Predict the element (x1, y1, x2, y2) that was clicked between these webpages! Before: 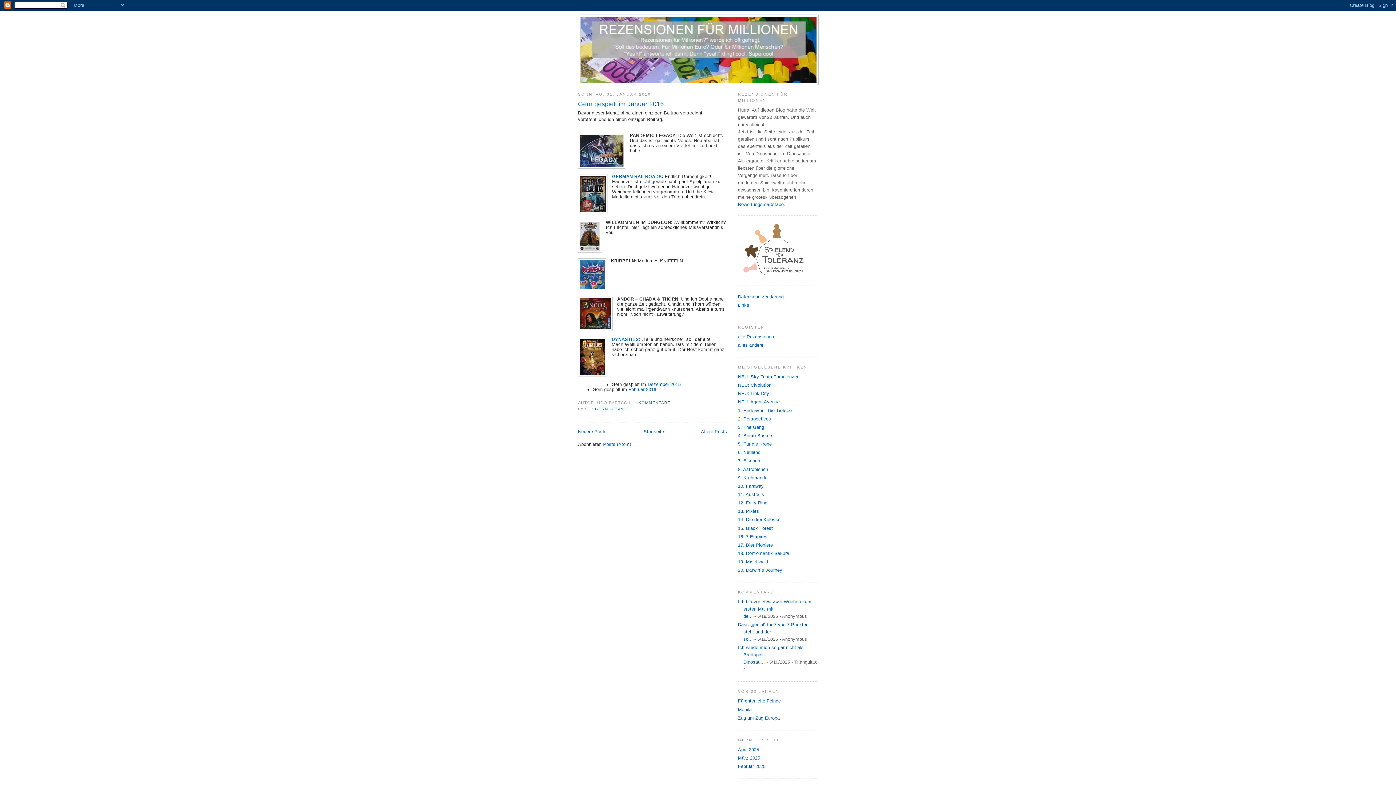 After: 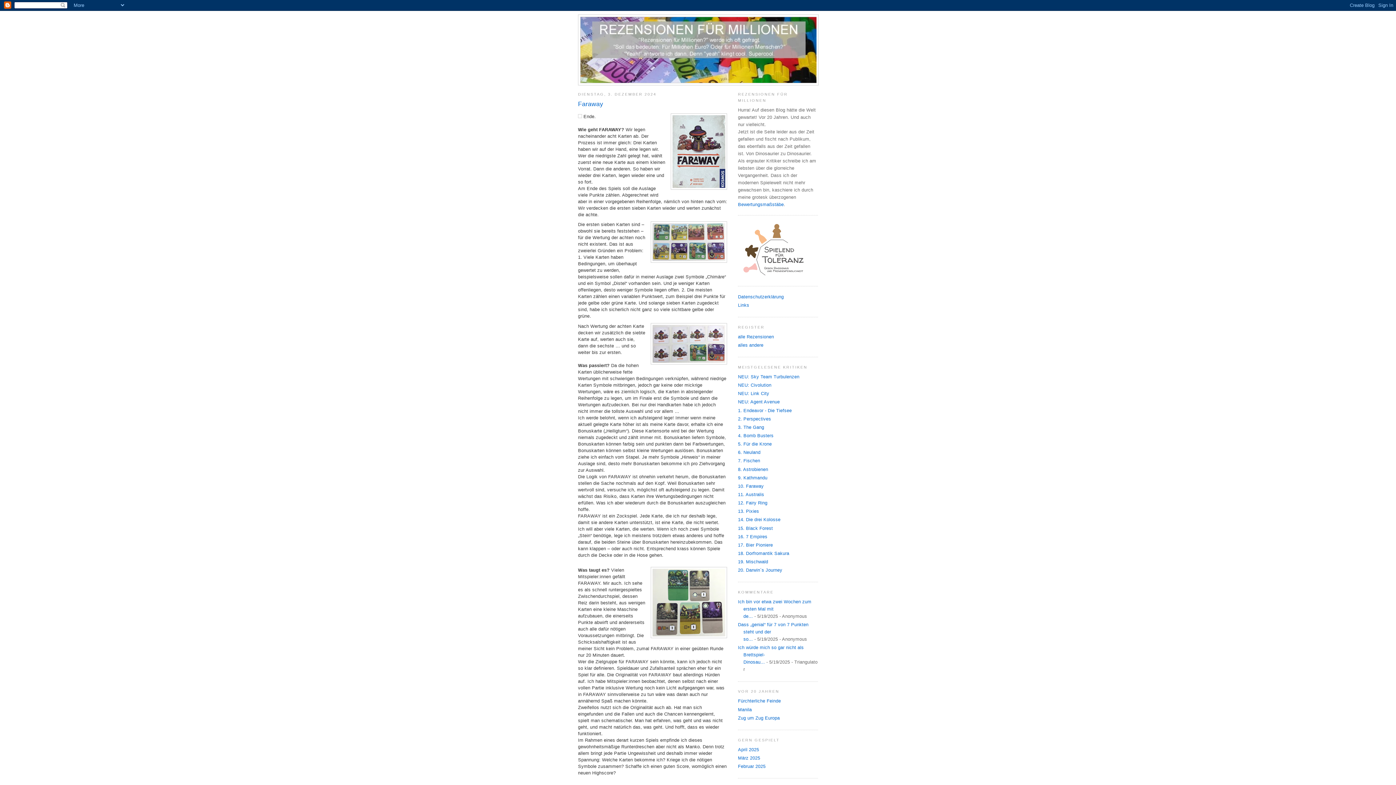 Action: bbox: (738, 483, 764, 489) label: 10. Faraway